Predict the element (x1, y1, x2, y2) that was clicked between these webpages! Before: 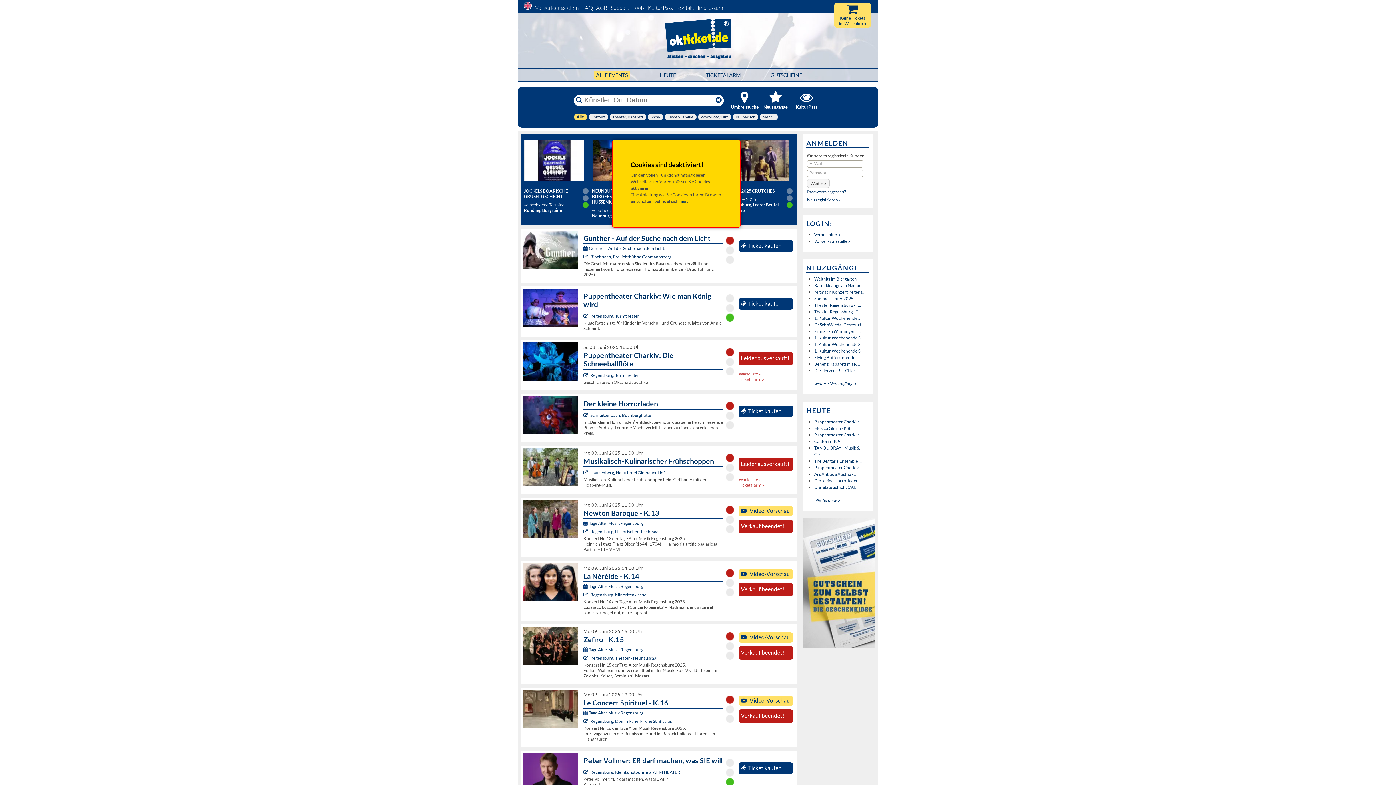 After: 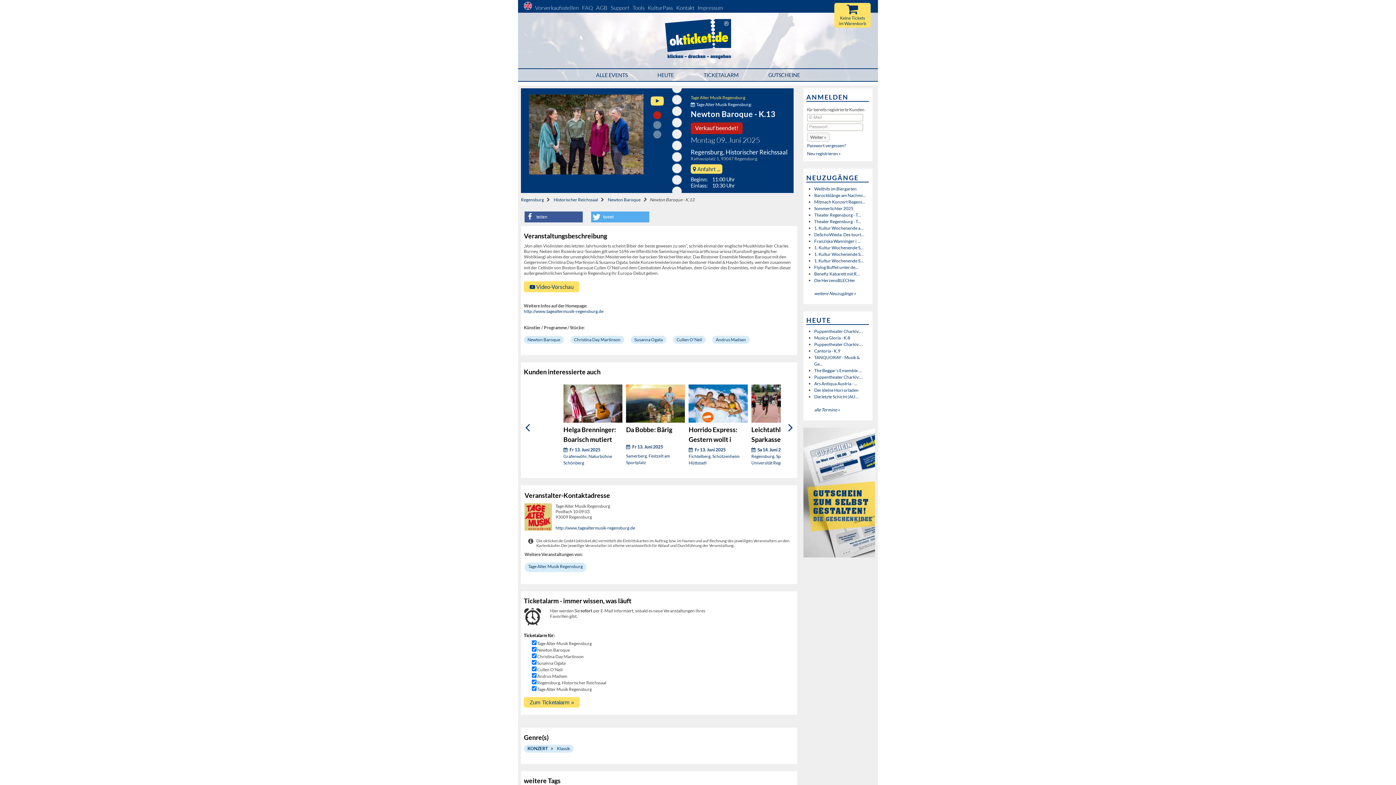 Action: bbox: (523, 534, 577, 539)